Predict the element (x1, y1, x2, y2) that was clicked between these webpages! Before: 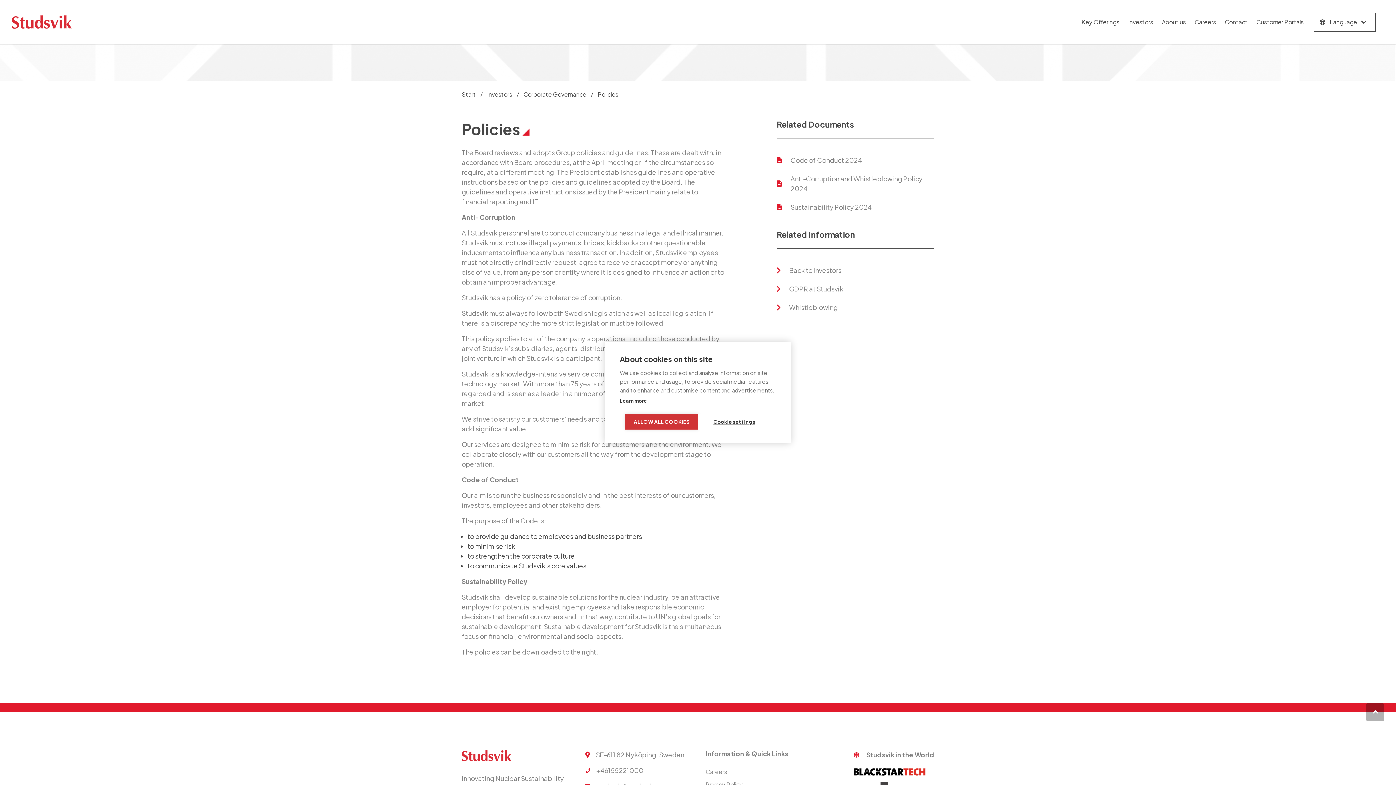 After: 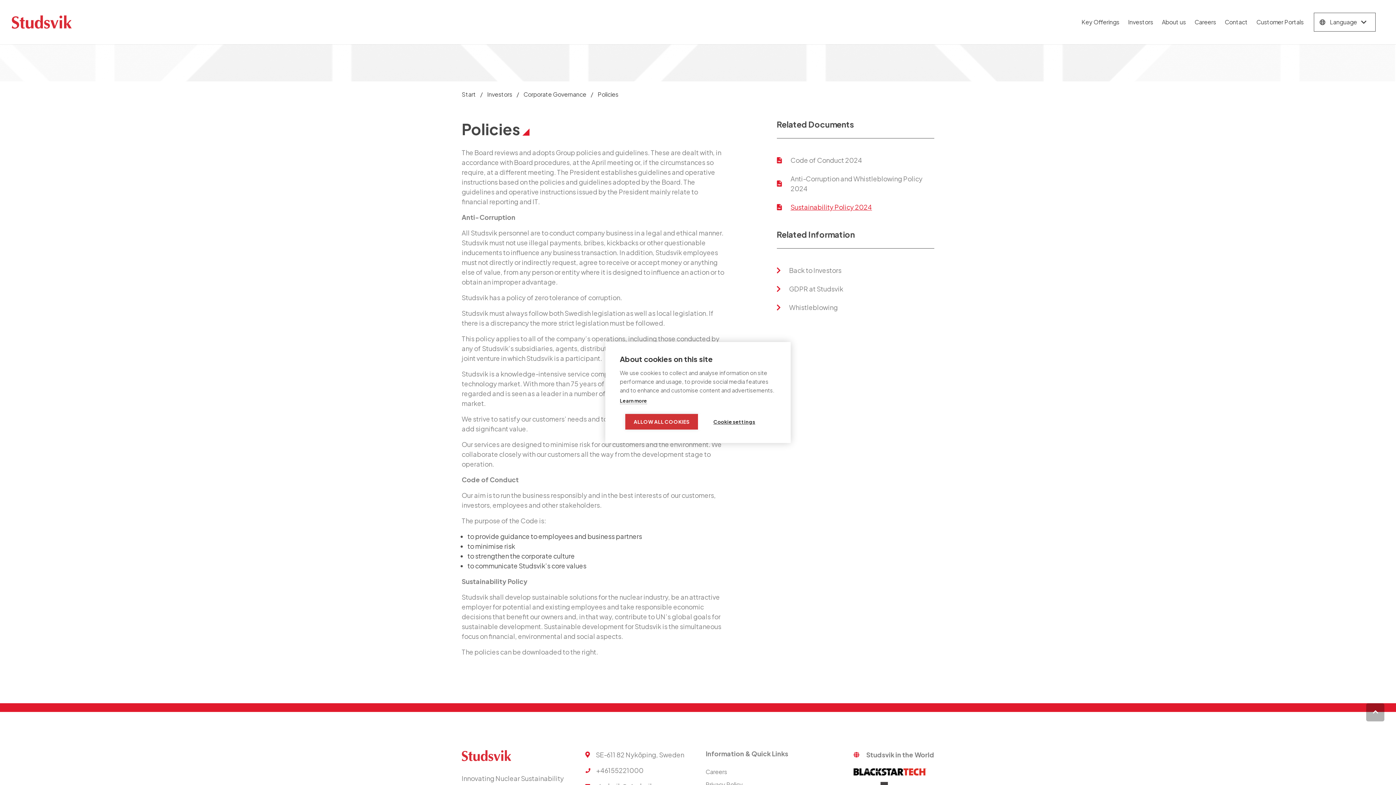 Action: label: Sustainability Policy 2024 bbox: (776, 202, 934, 212)